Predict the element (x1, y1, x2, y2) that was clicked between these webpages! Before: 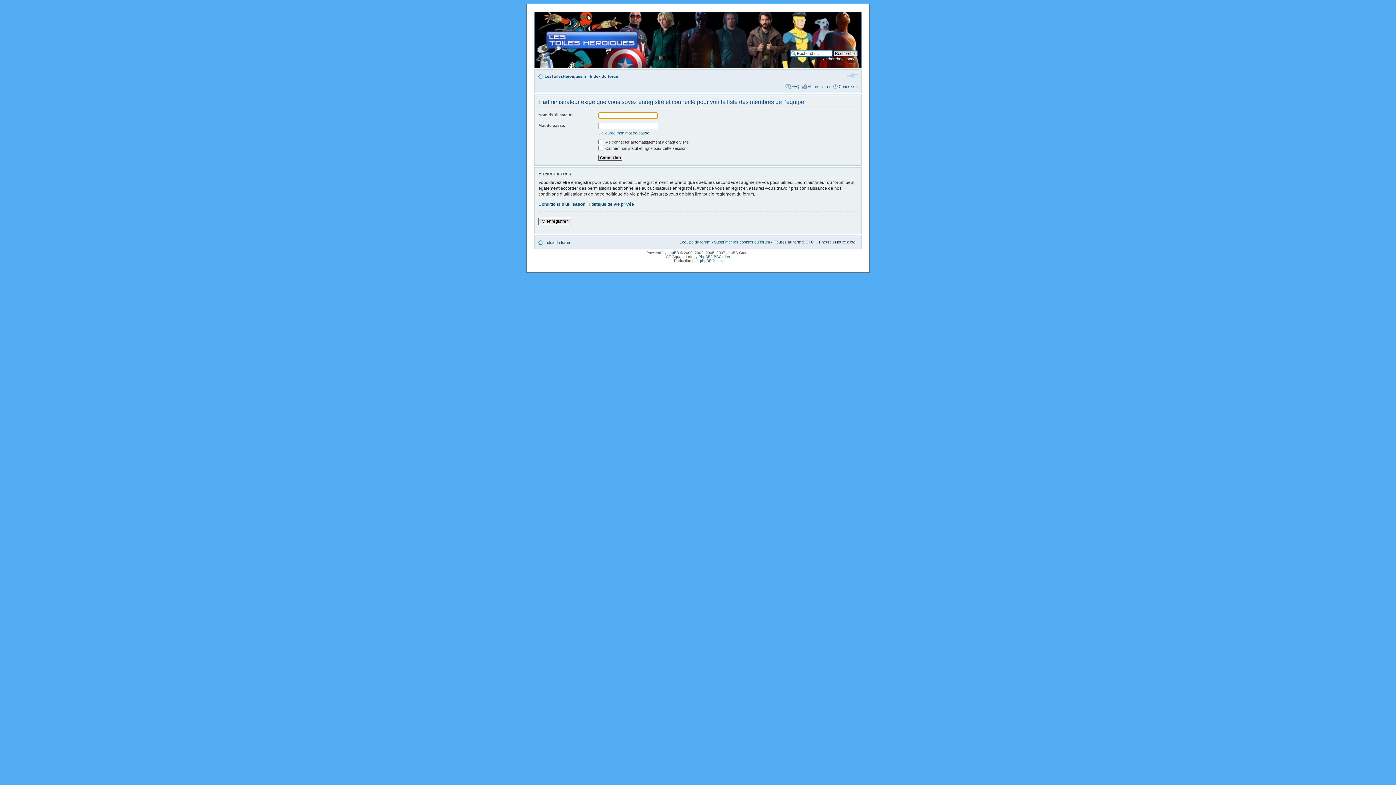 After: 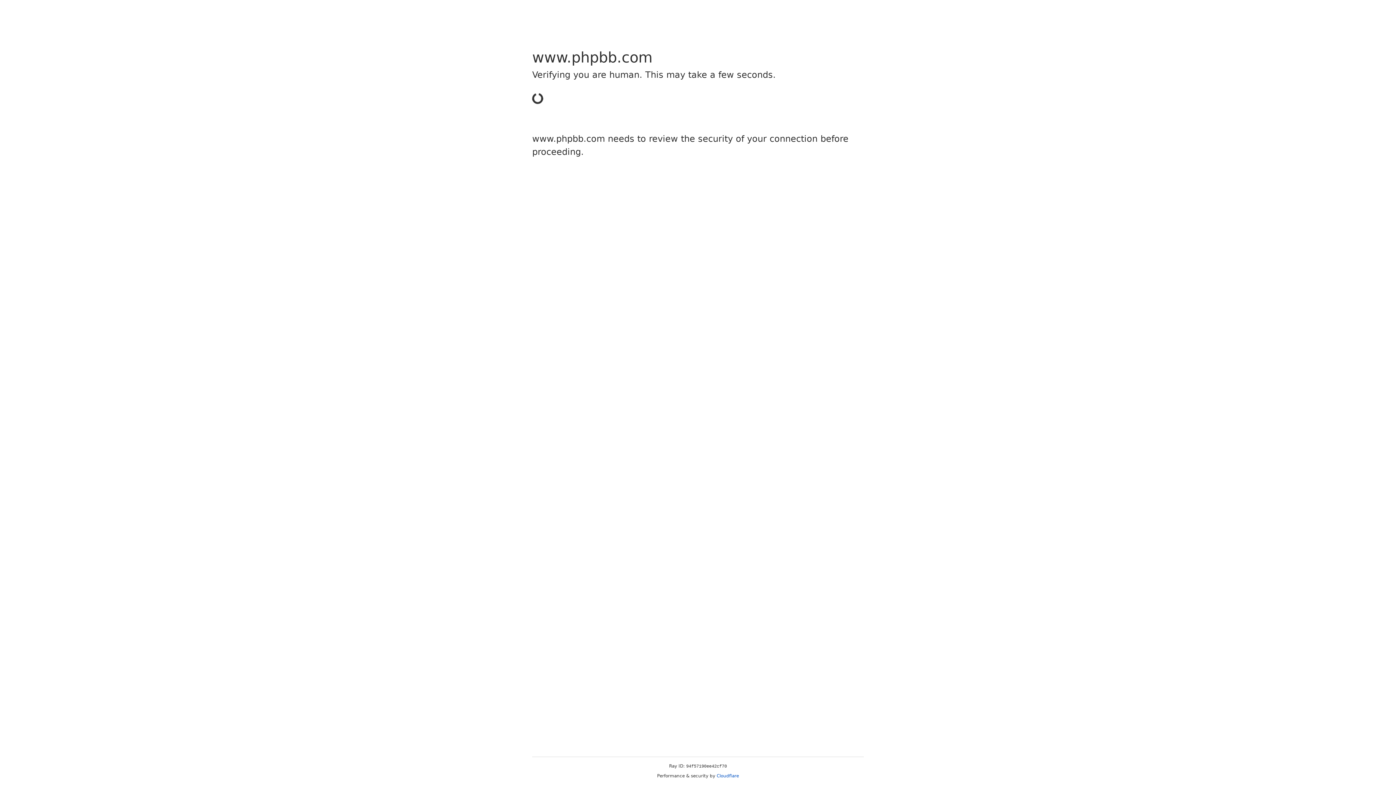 Action: label: phpBB bbox: (667, 250, 679, 254)